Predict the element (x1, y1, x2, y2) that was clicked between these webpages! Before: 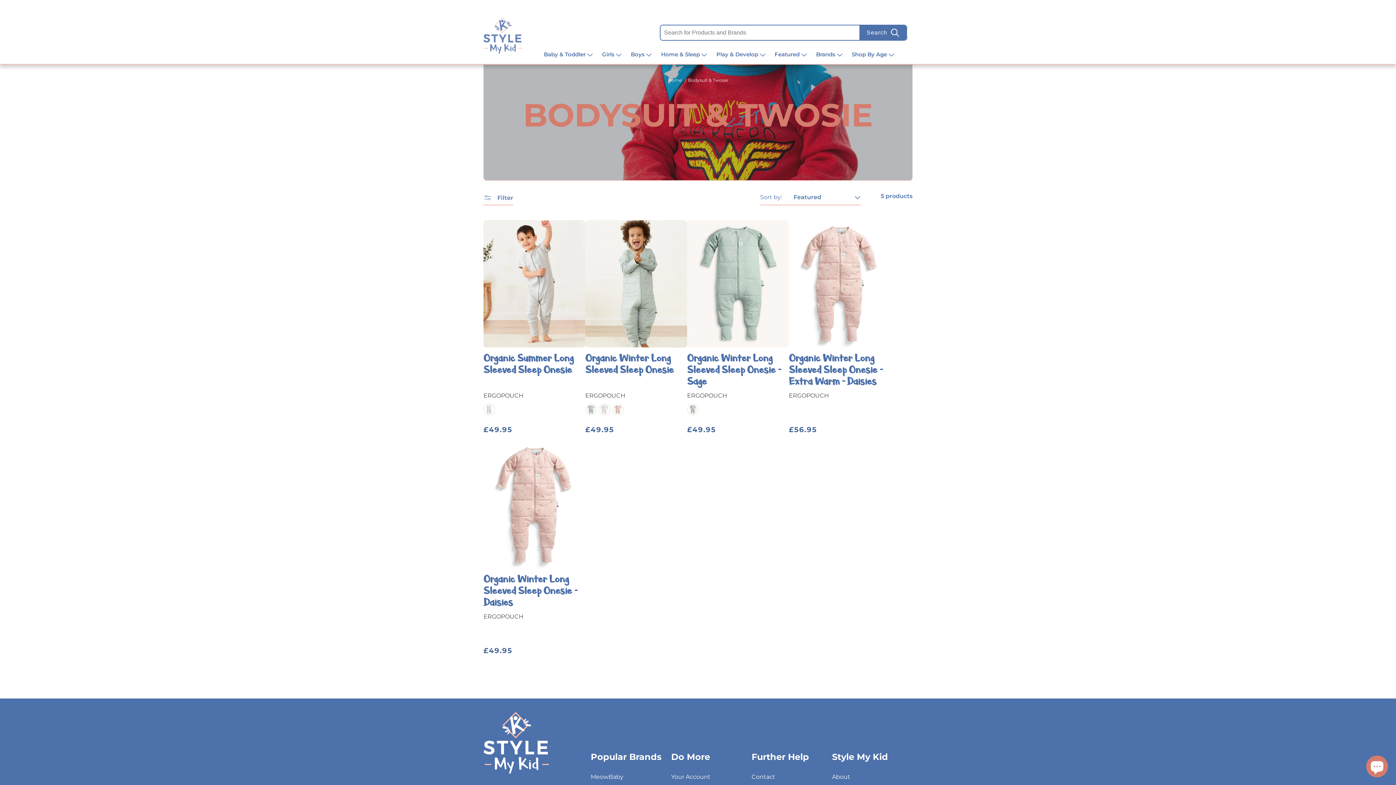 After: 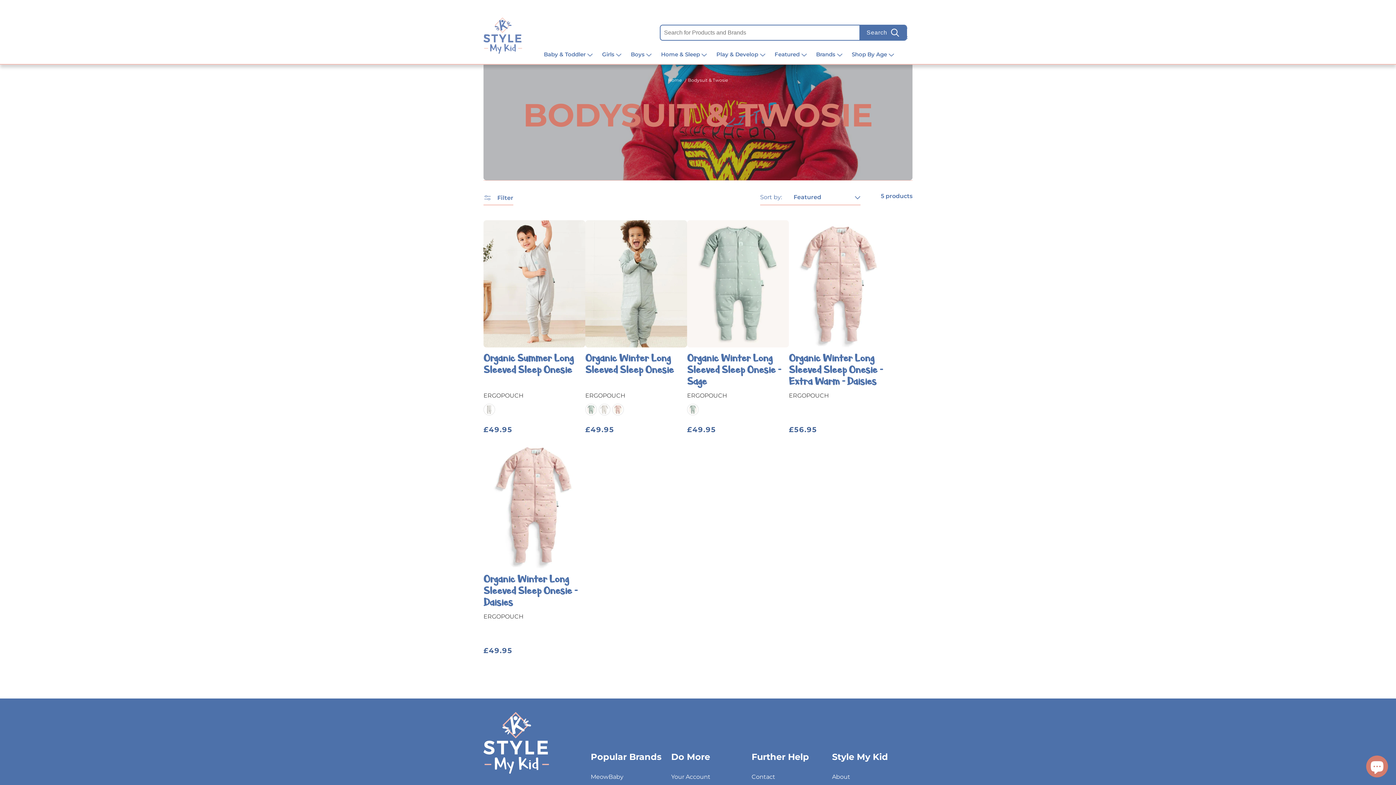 Action: bbox: (688, 77, 728, 82) label: Bodysuit & Twosie